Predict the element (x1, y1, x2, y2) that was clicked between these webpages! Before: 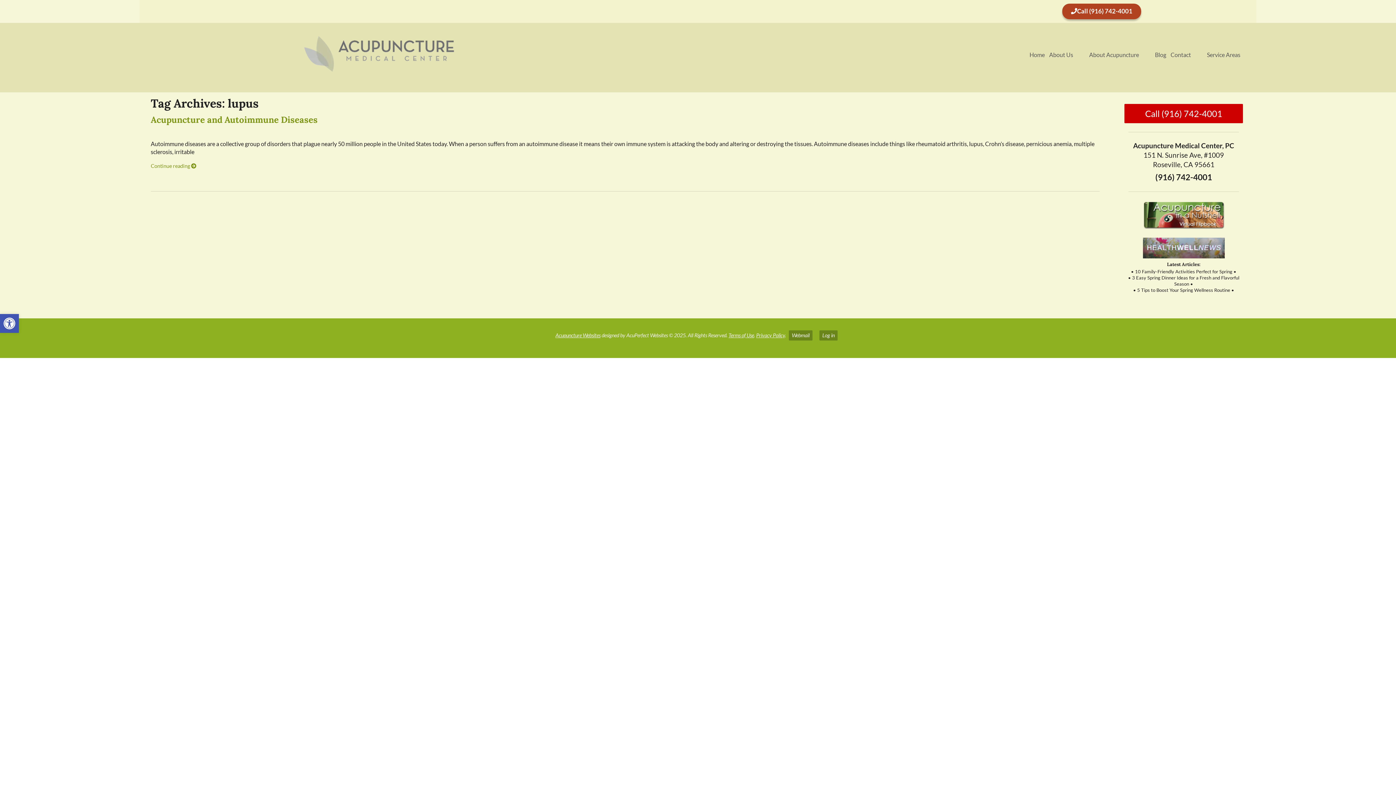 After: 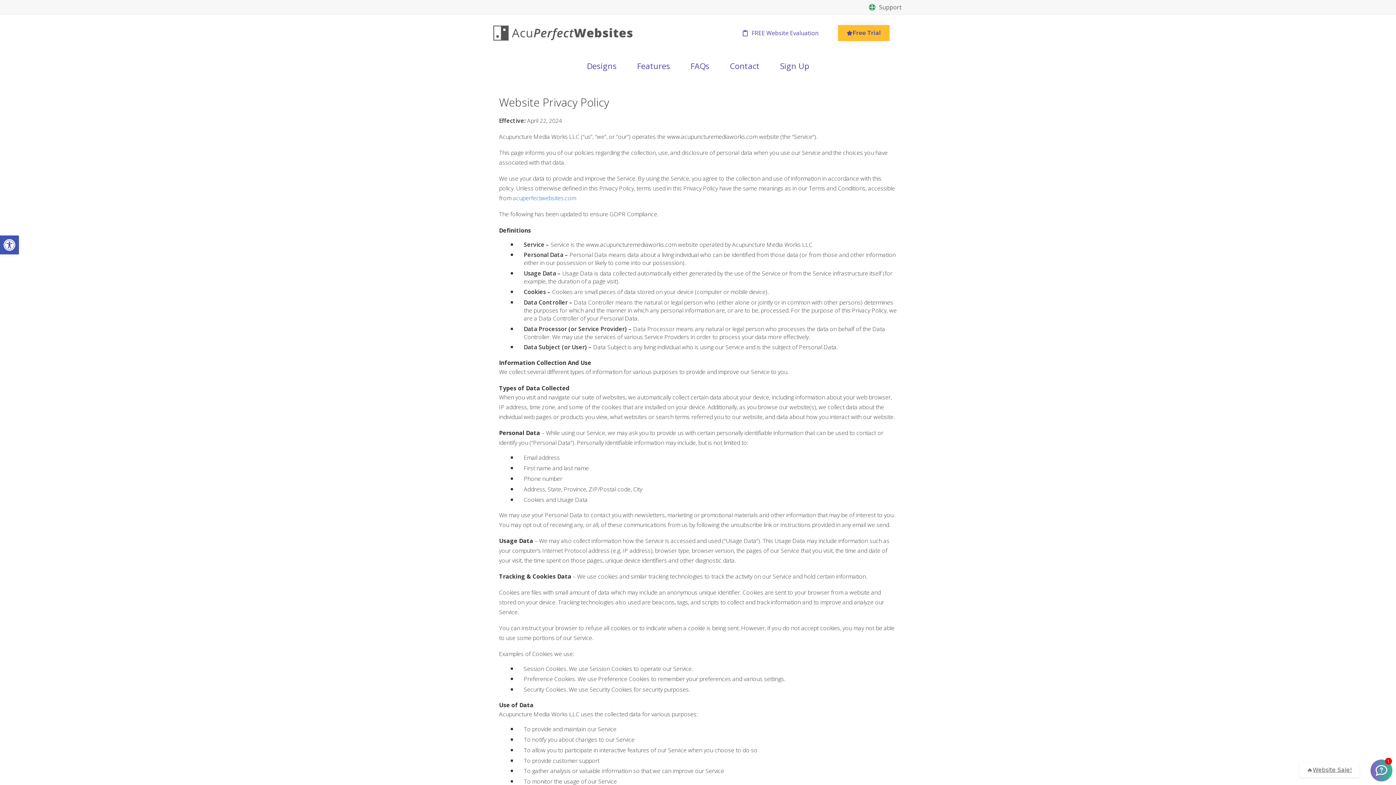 Action: label: Privacy Policy bbox: (756, 332, 785, 338)